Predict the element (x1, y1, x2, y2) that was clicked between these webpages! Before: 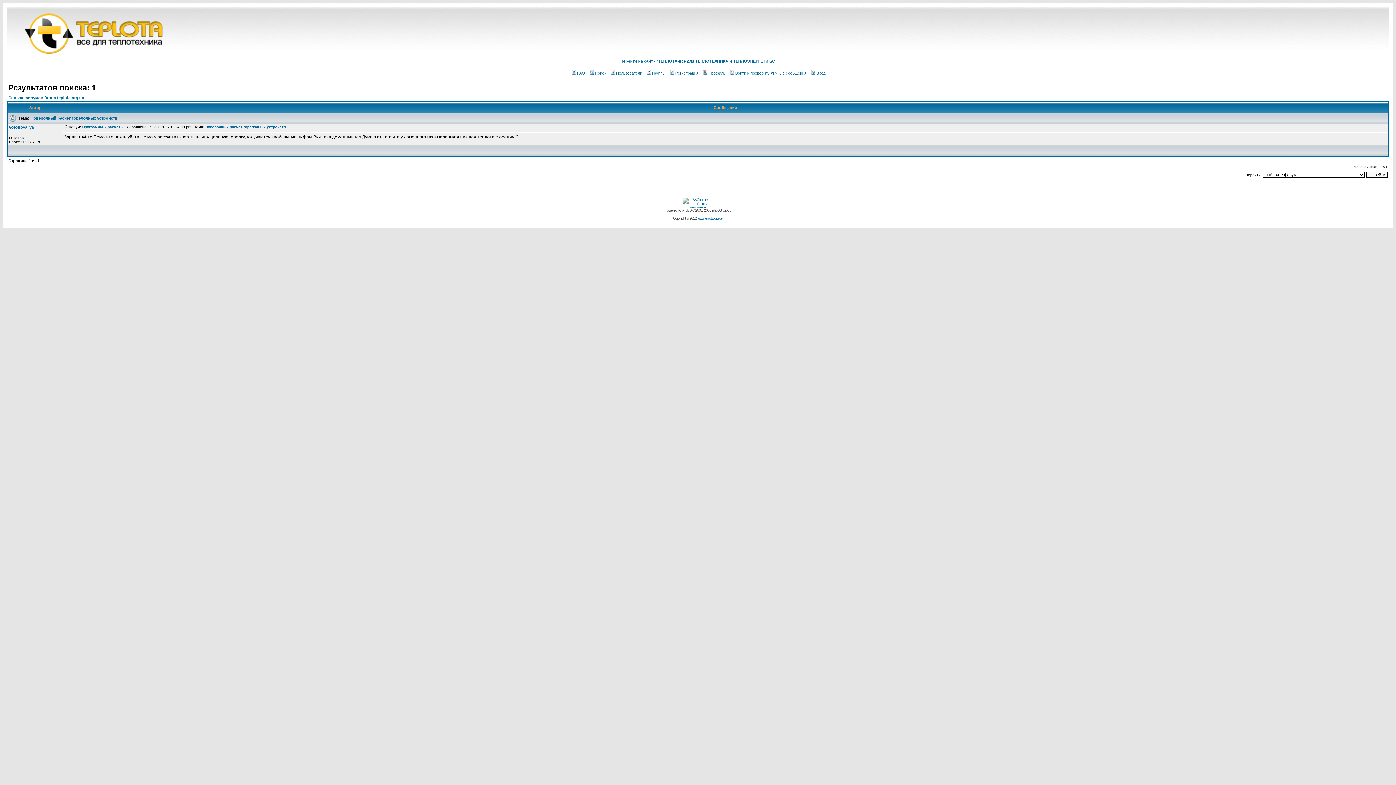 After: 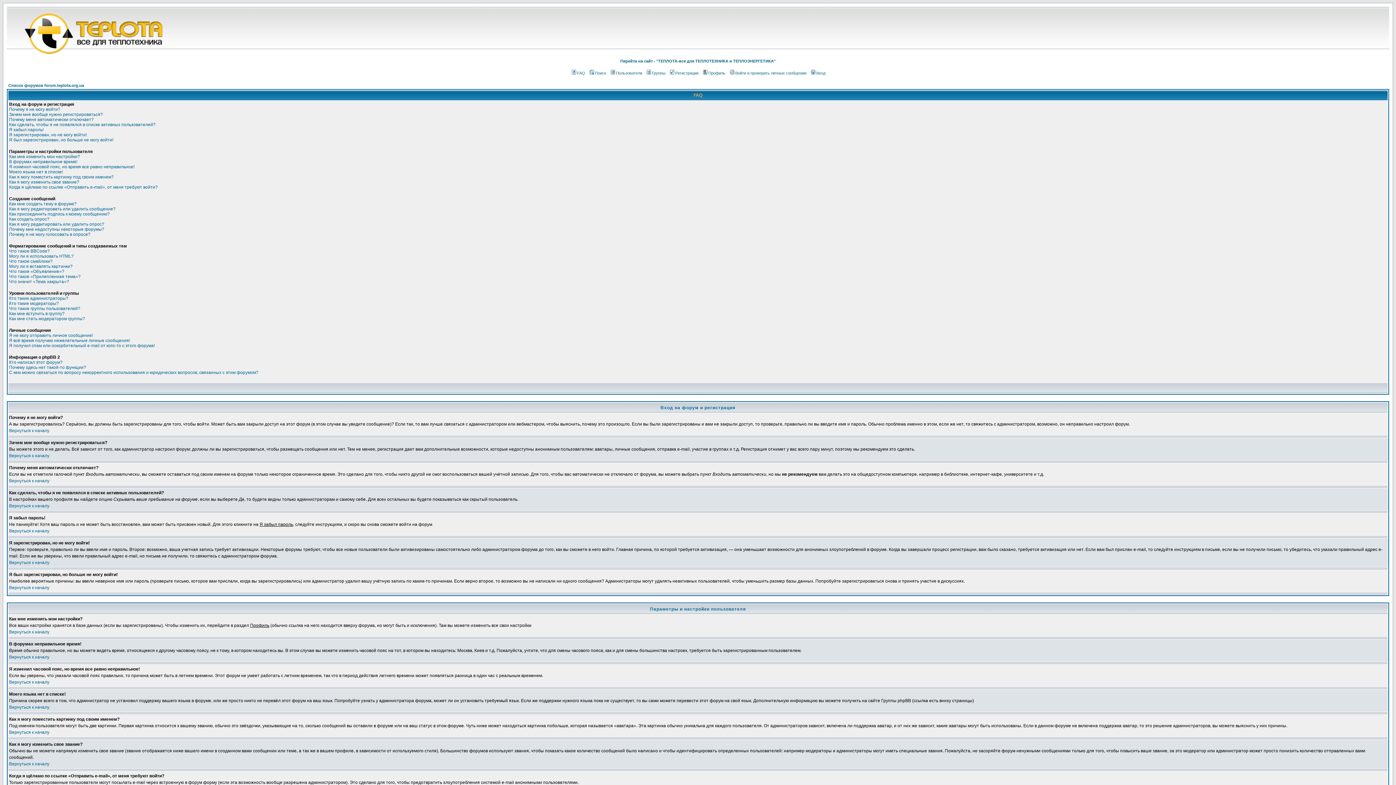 Action: bbox: (570, 70, 585, 75) label: FAQ